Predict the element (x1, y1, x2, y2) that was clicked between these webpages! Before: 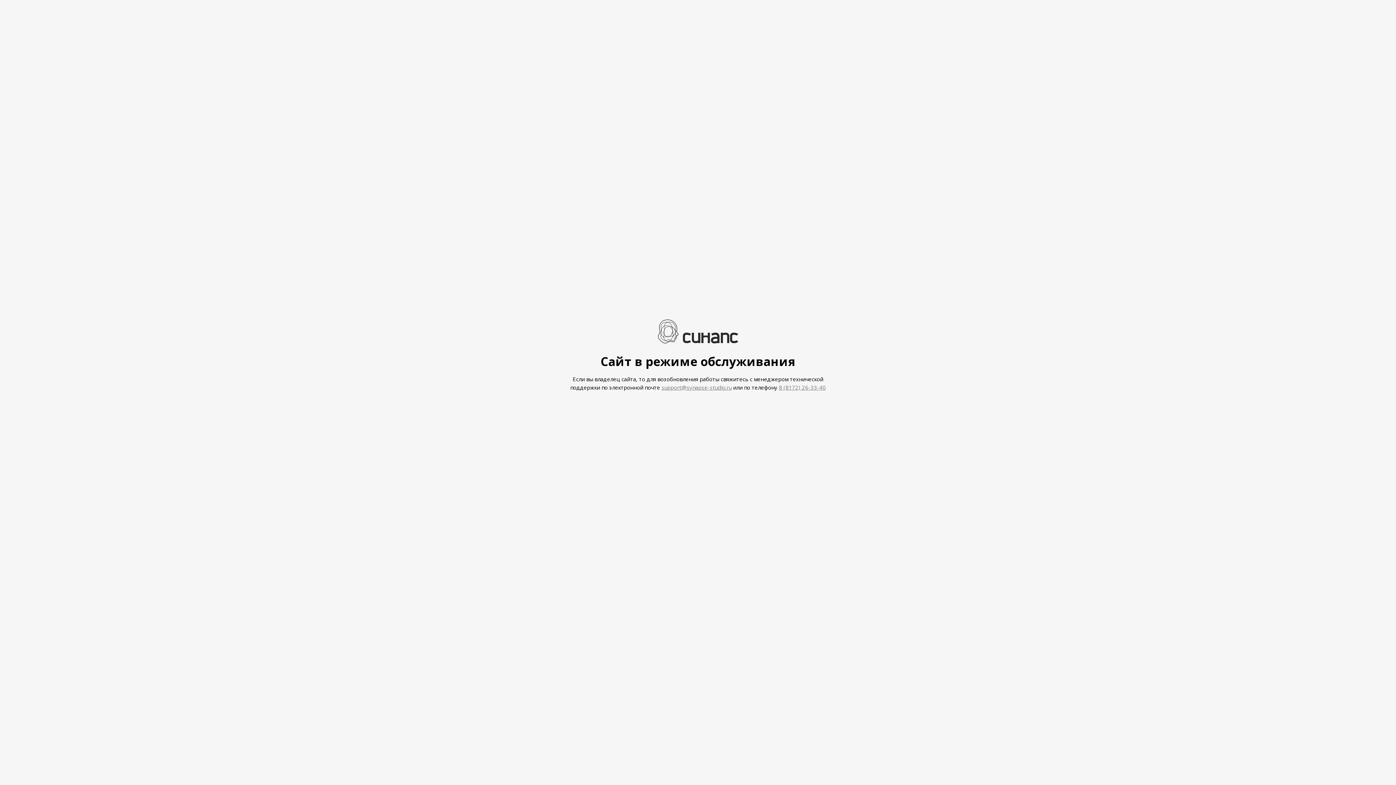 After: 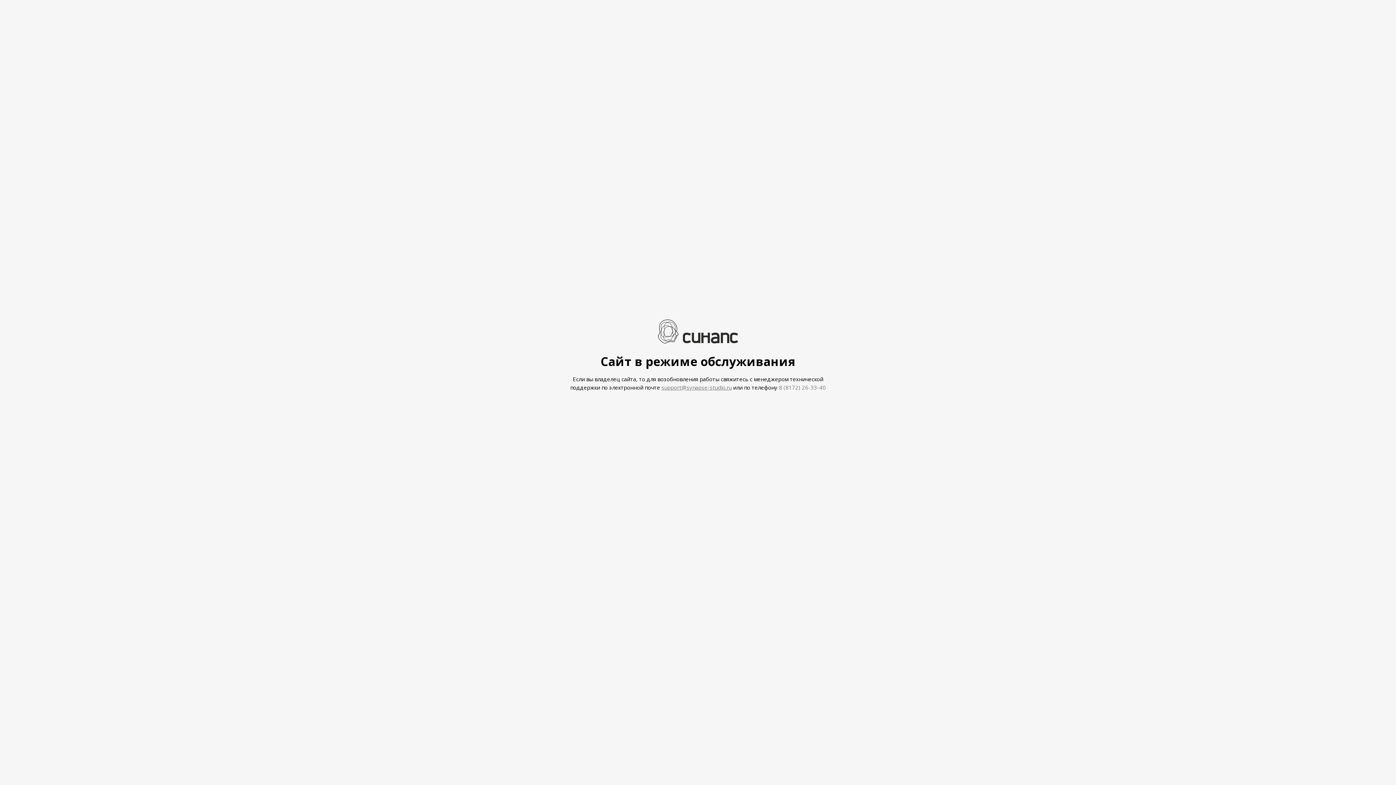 Action: label: 8 (8172) 26-33-40 bbox: (779, 383, 826, 391)